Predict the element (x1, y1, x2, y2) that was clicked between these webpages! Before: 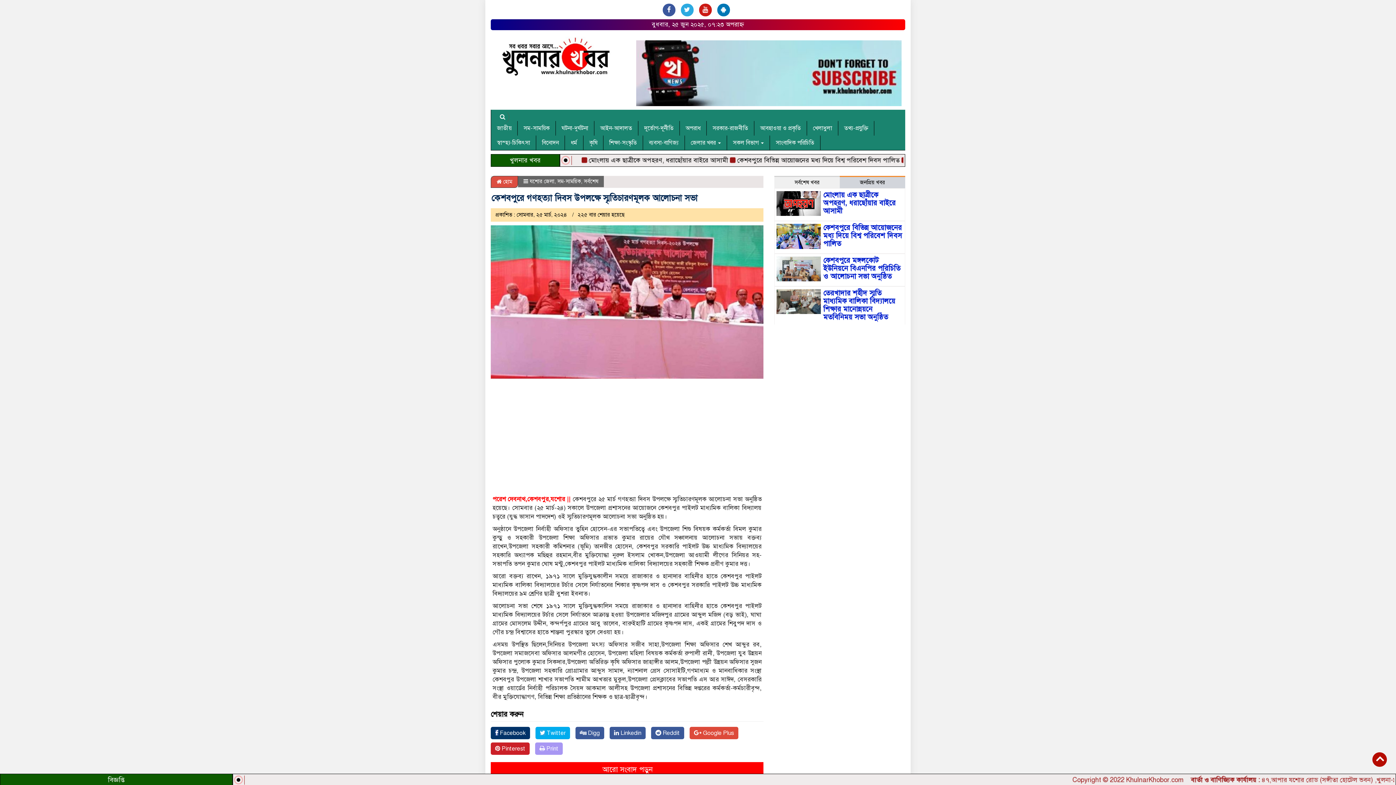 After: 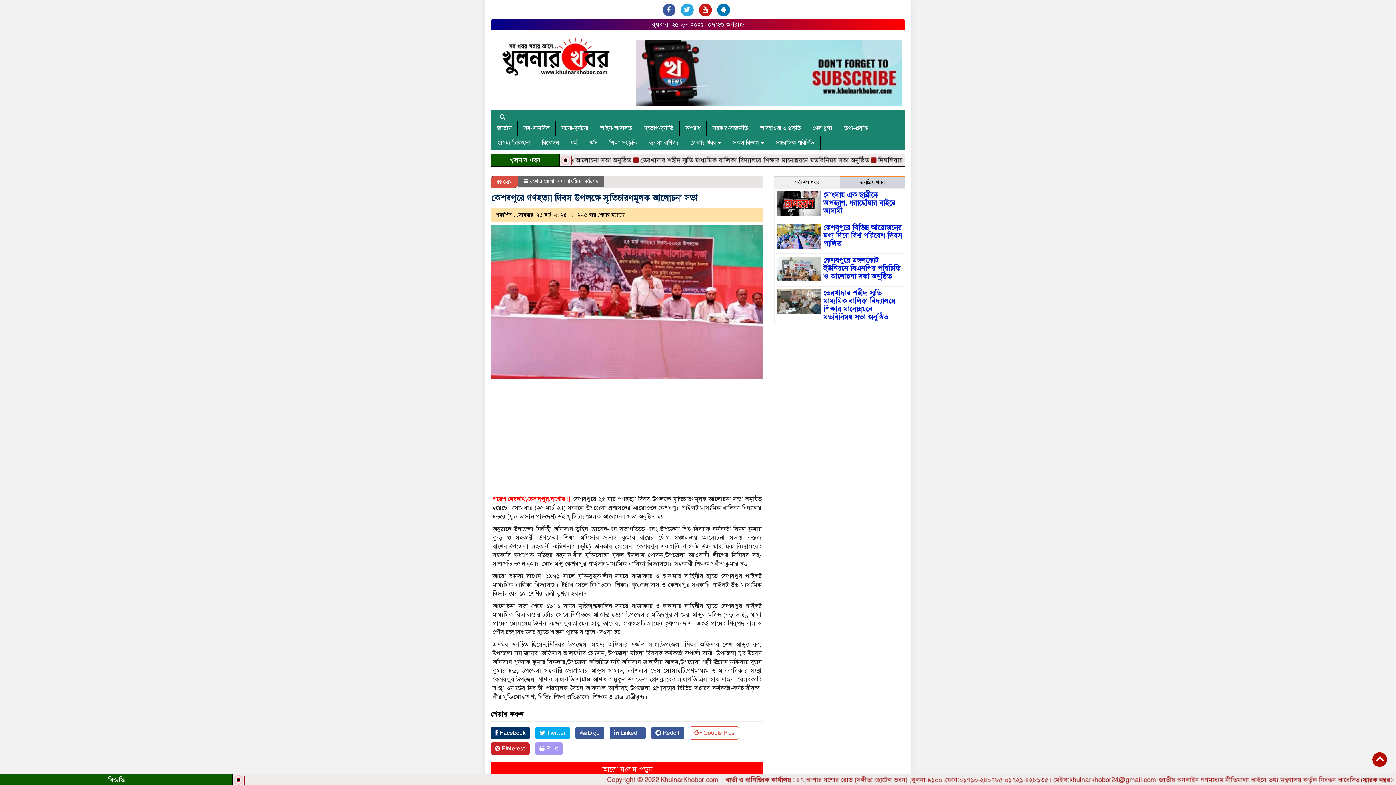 Action: bbox: (689, 727, 738, 739) label:  Google Plus